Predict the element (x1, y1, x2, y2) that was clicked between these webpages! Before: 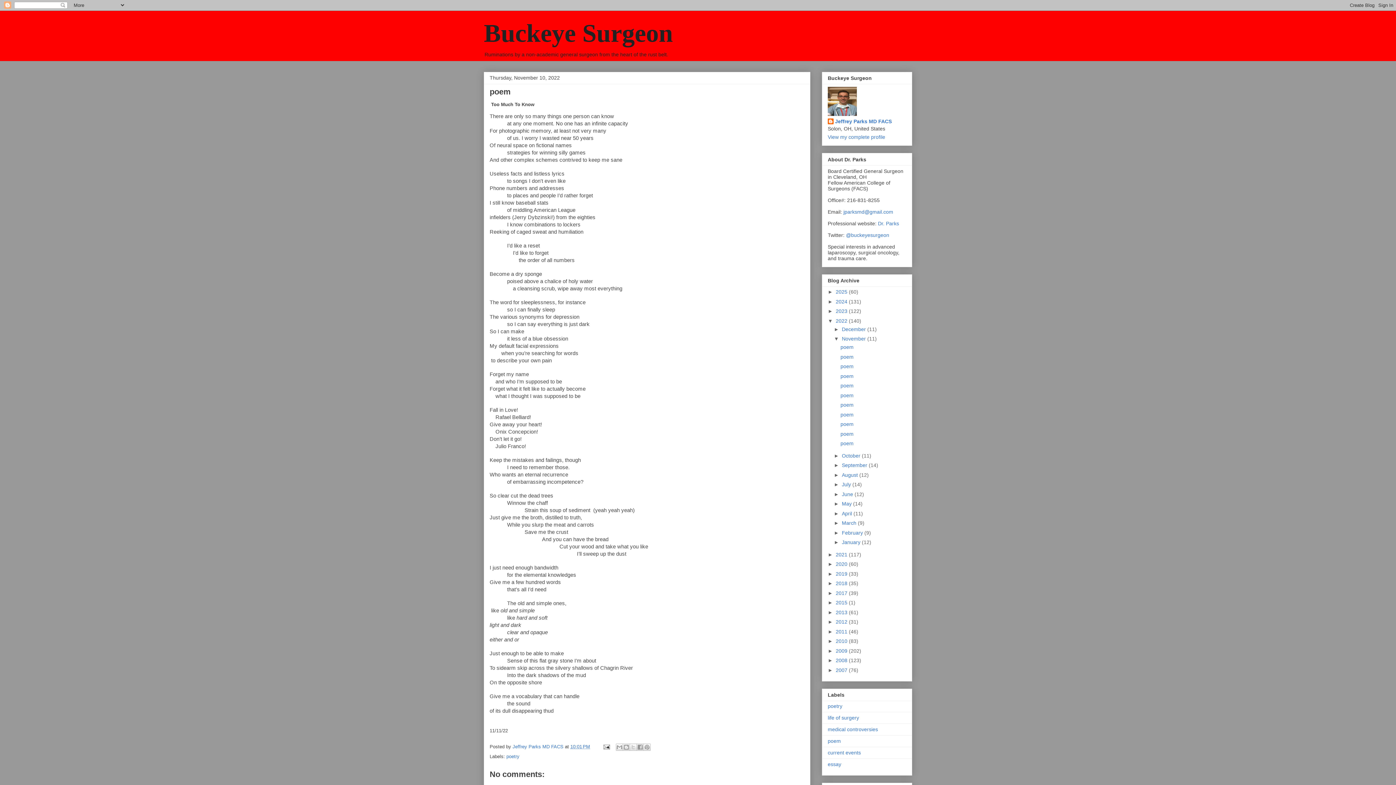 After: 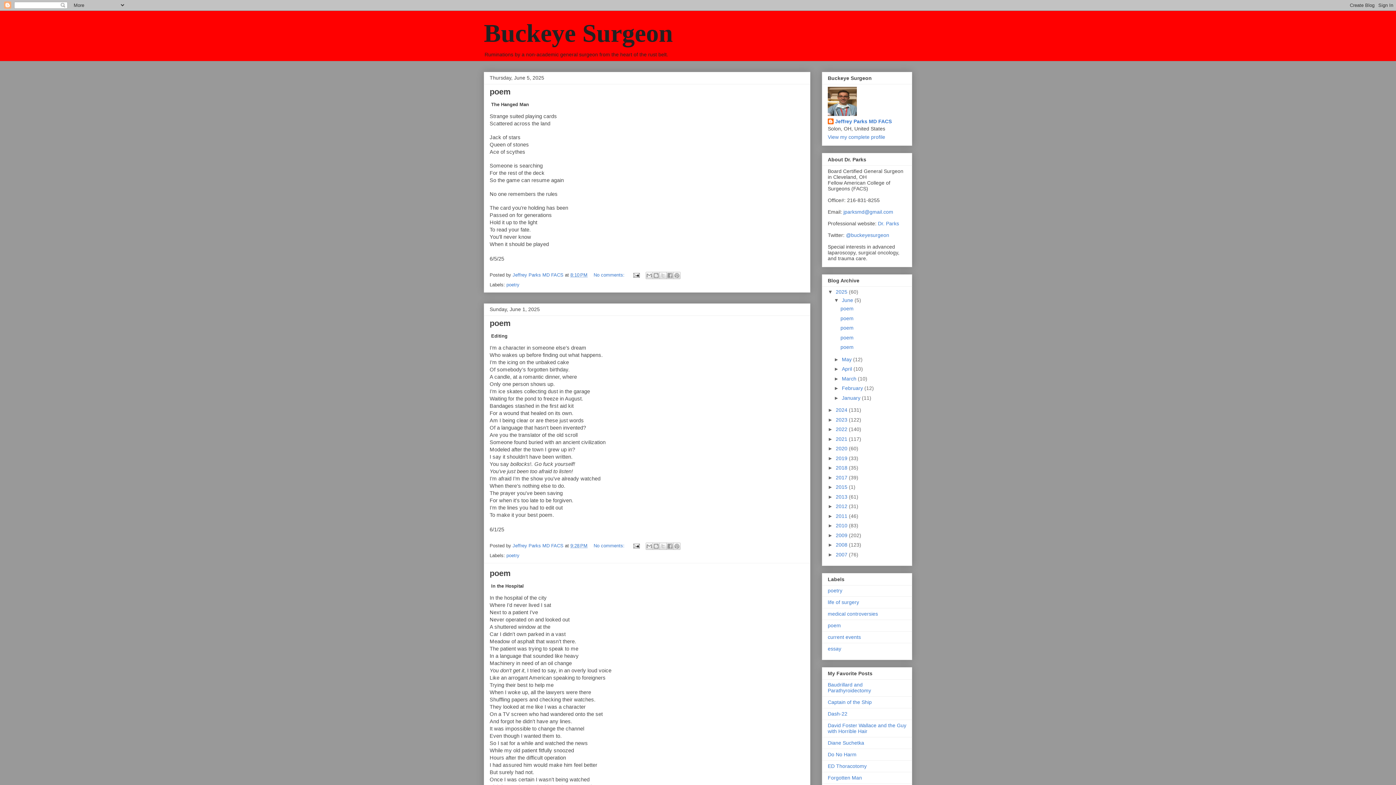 Action: label: Buckeye Surgeon bbox: (484, 19, 673, 47)